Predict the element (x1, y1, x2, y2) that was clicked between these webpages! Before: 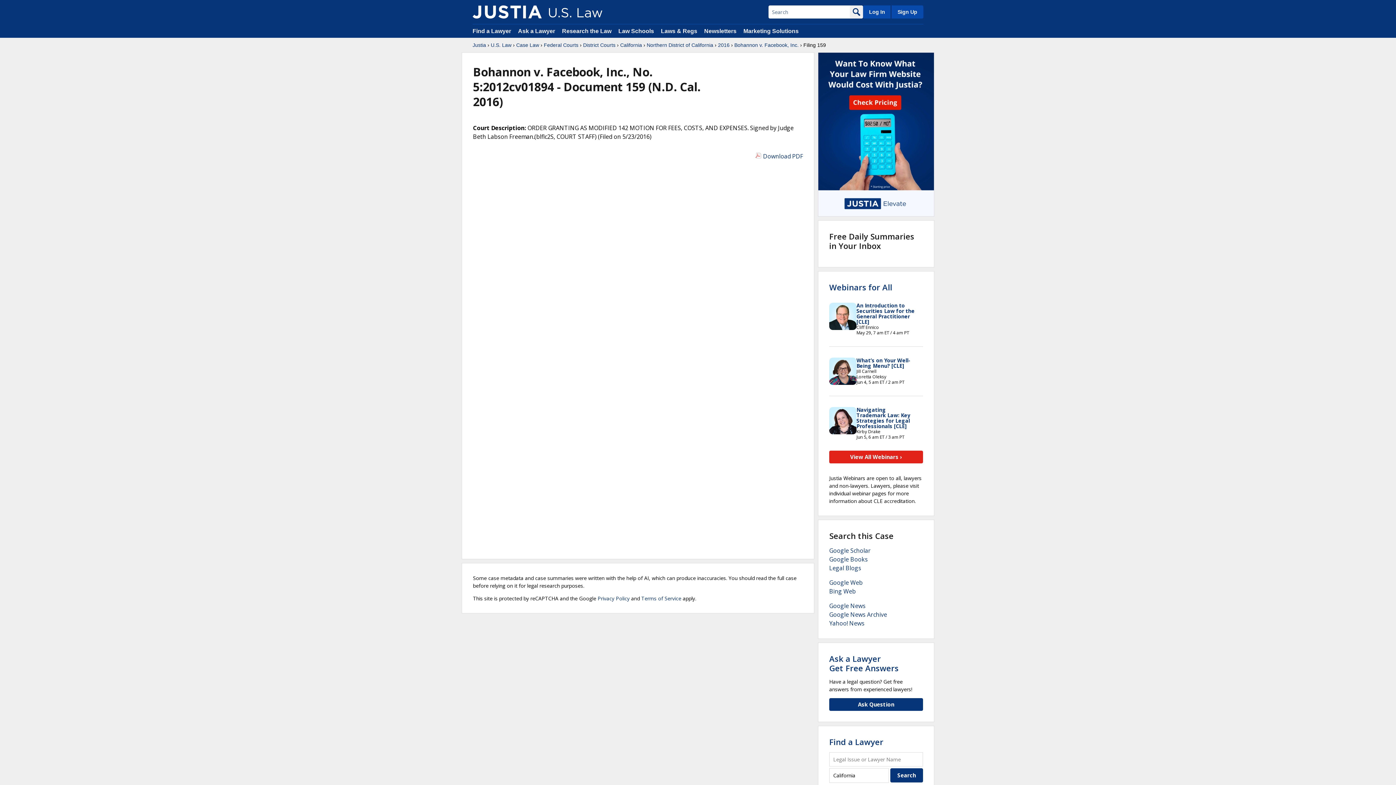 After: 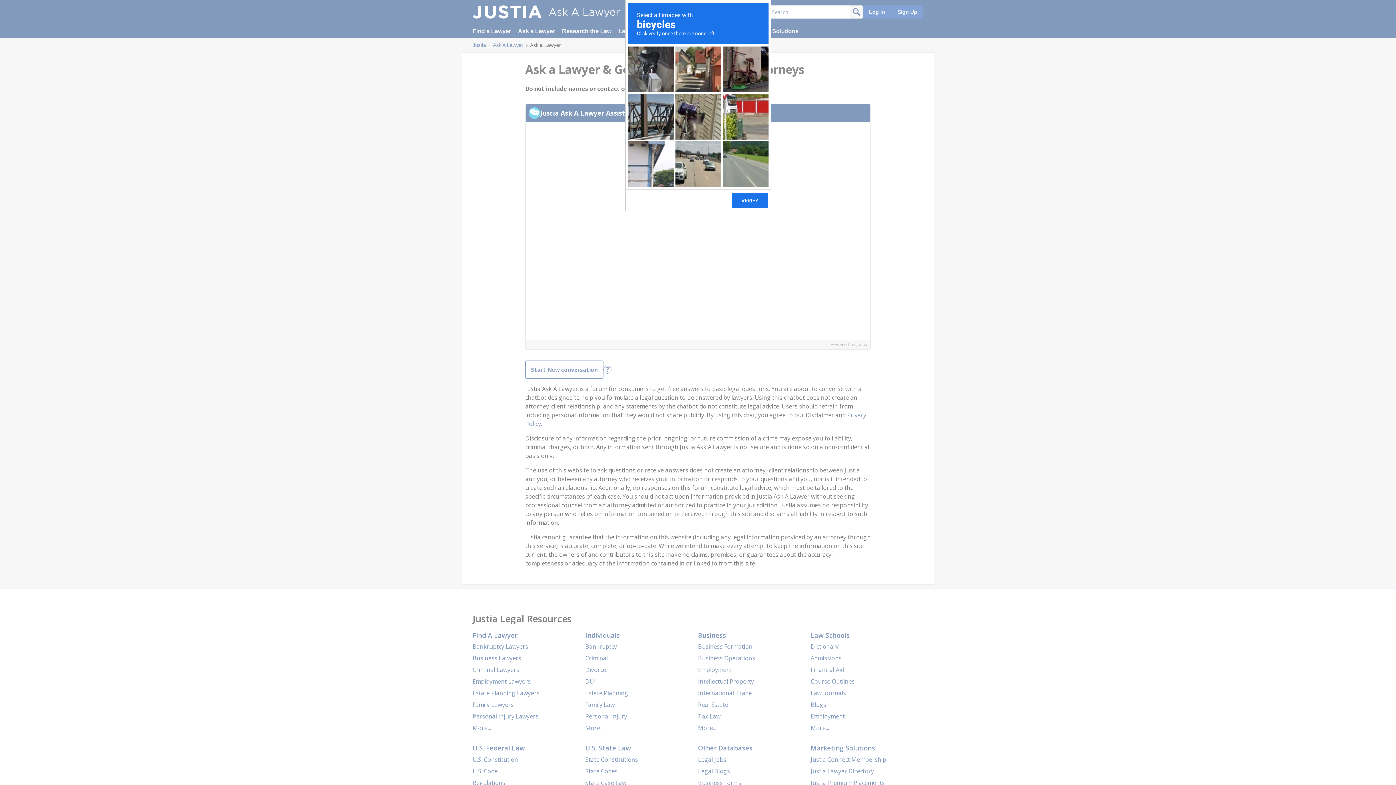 Action: bbox: (829, 698, 923, 711) label: Ask Question